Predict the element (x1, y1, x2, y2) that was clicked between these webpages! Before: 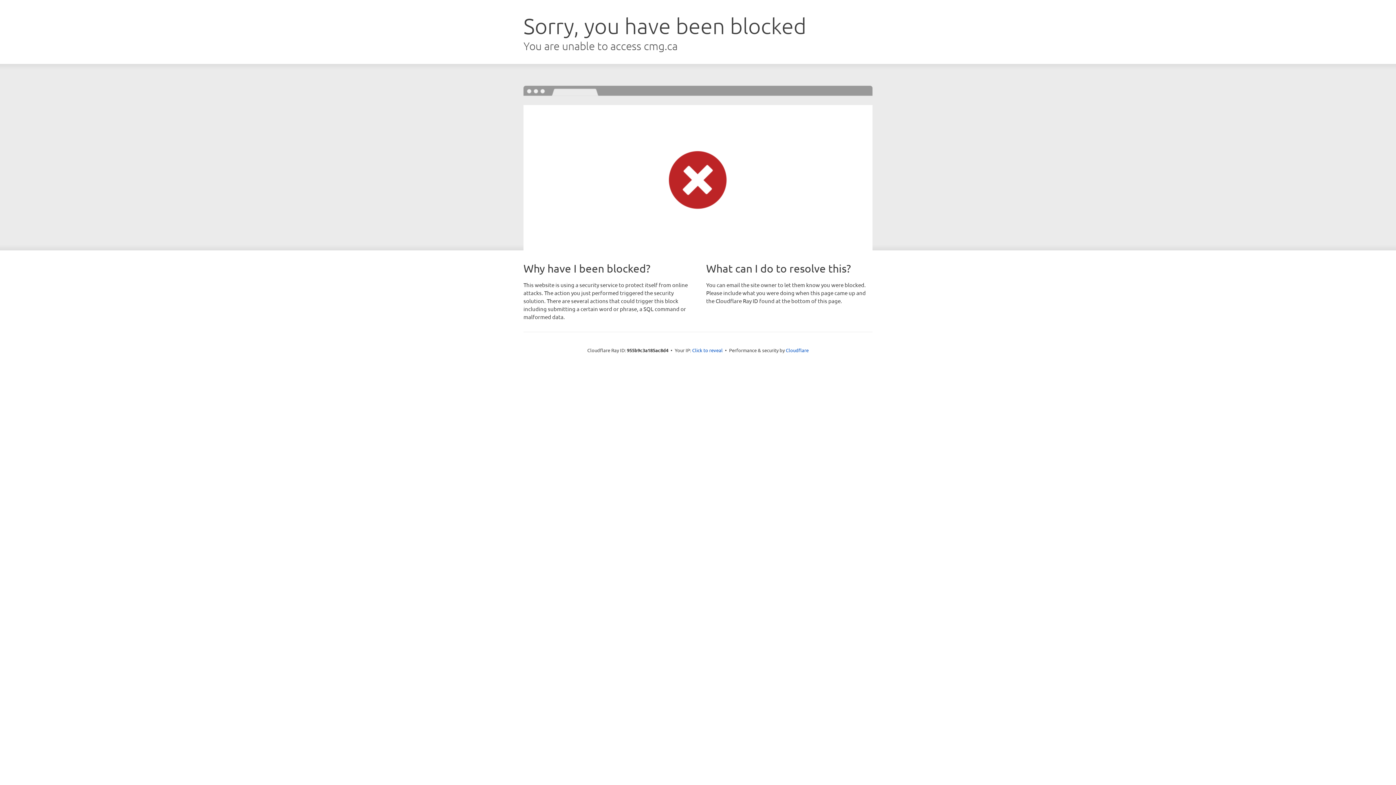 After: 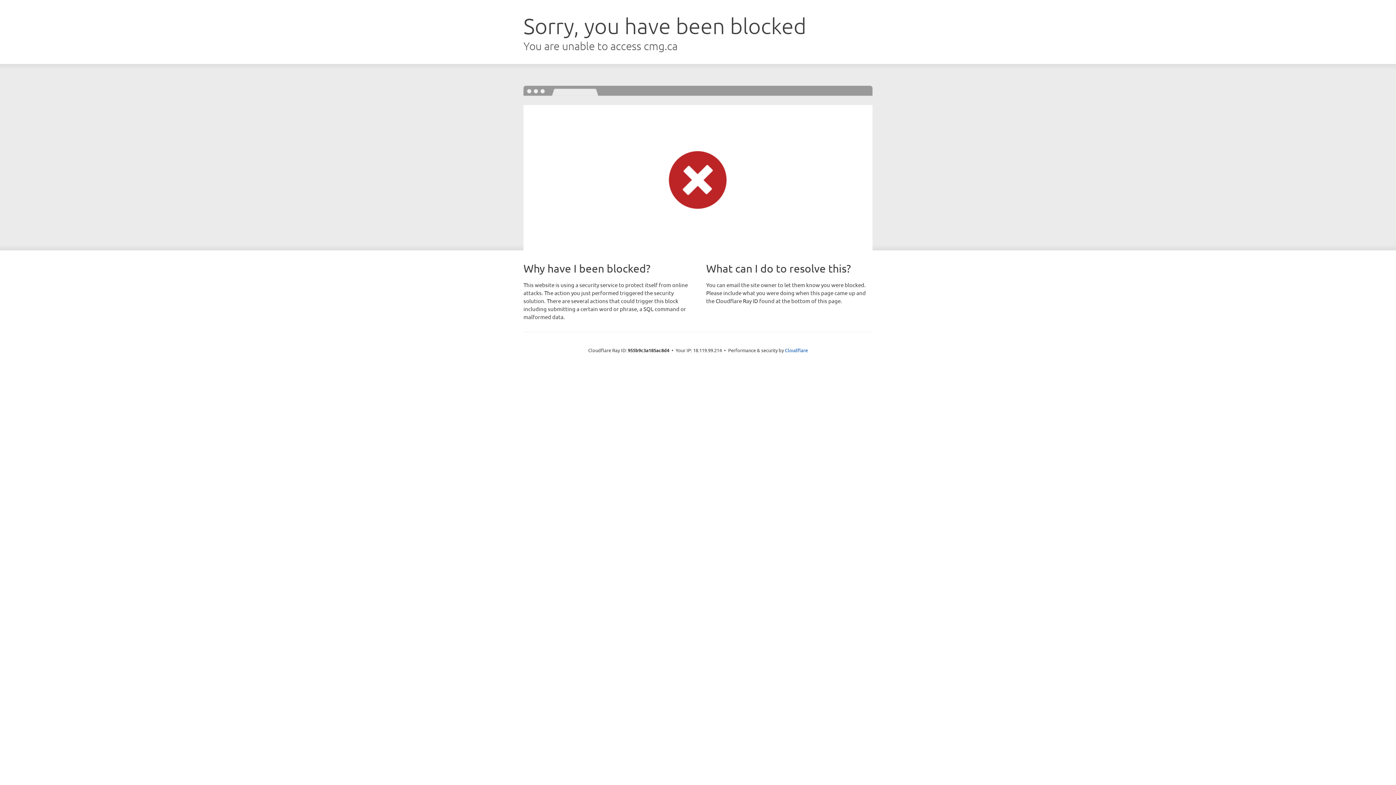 Action: label: Click to reveal bbox: (692, 346, 722, 353)